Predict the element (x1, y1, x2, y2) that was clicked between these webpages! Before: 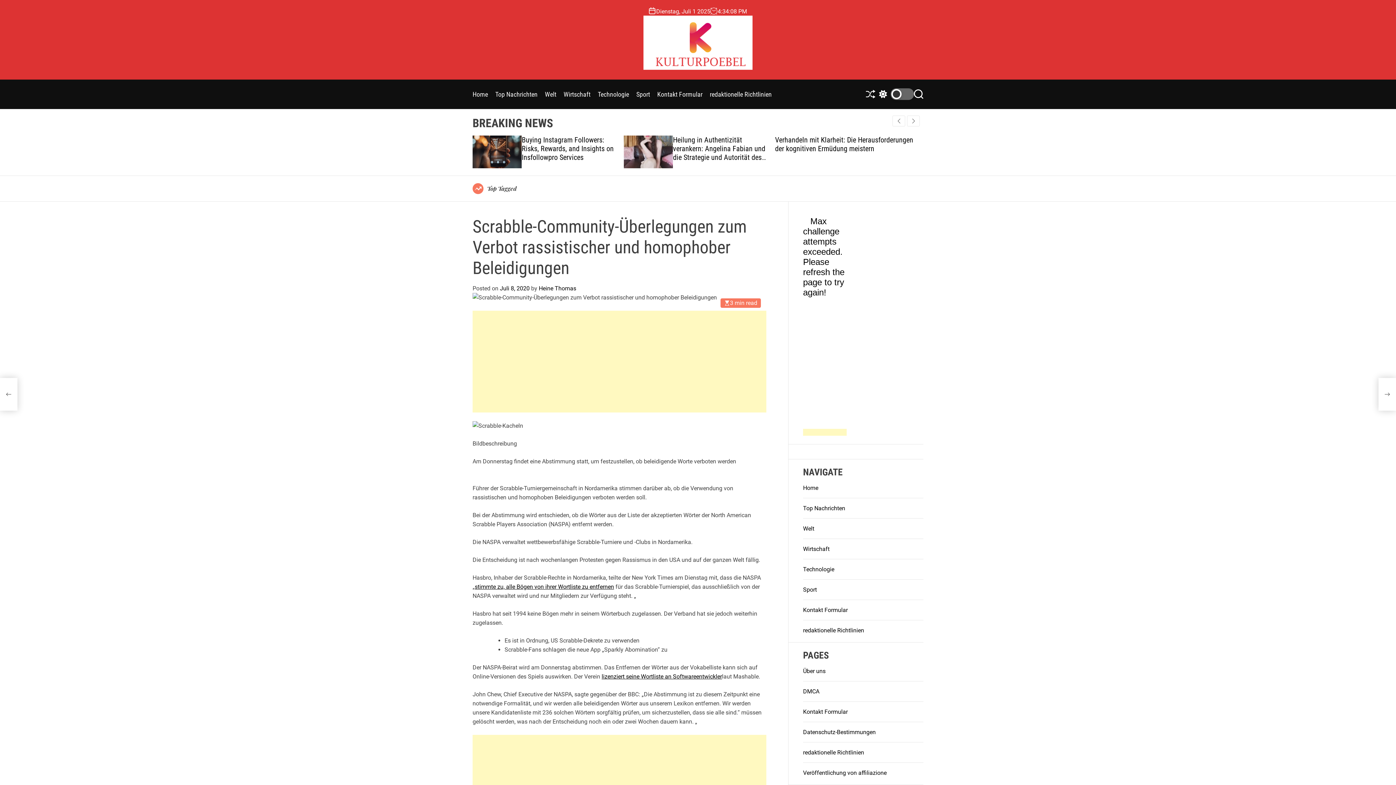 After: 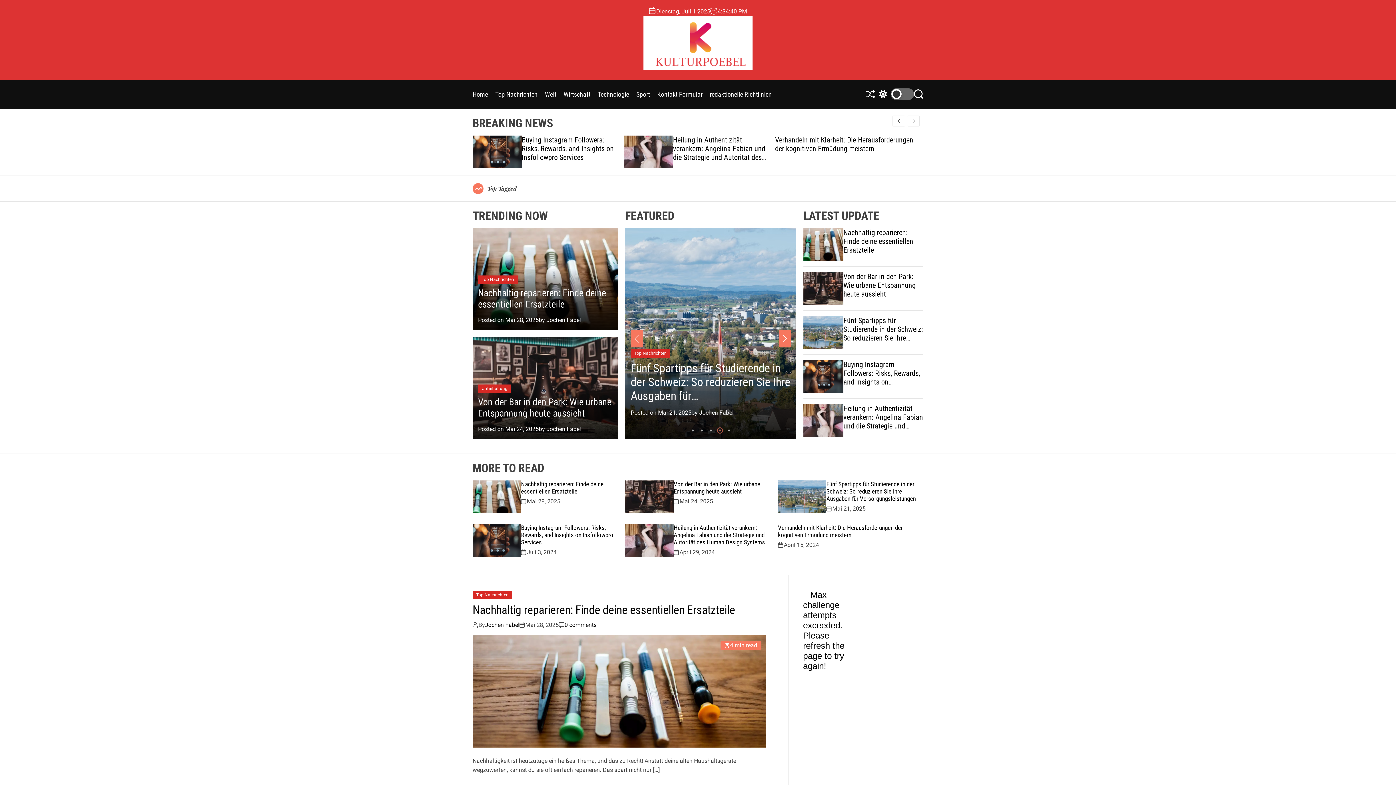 Action: label: Heine Thomas bbox: (538, 285, 576, 291)